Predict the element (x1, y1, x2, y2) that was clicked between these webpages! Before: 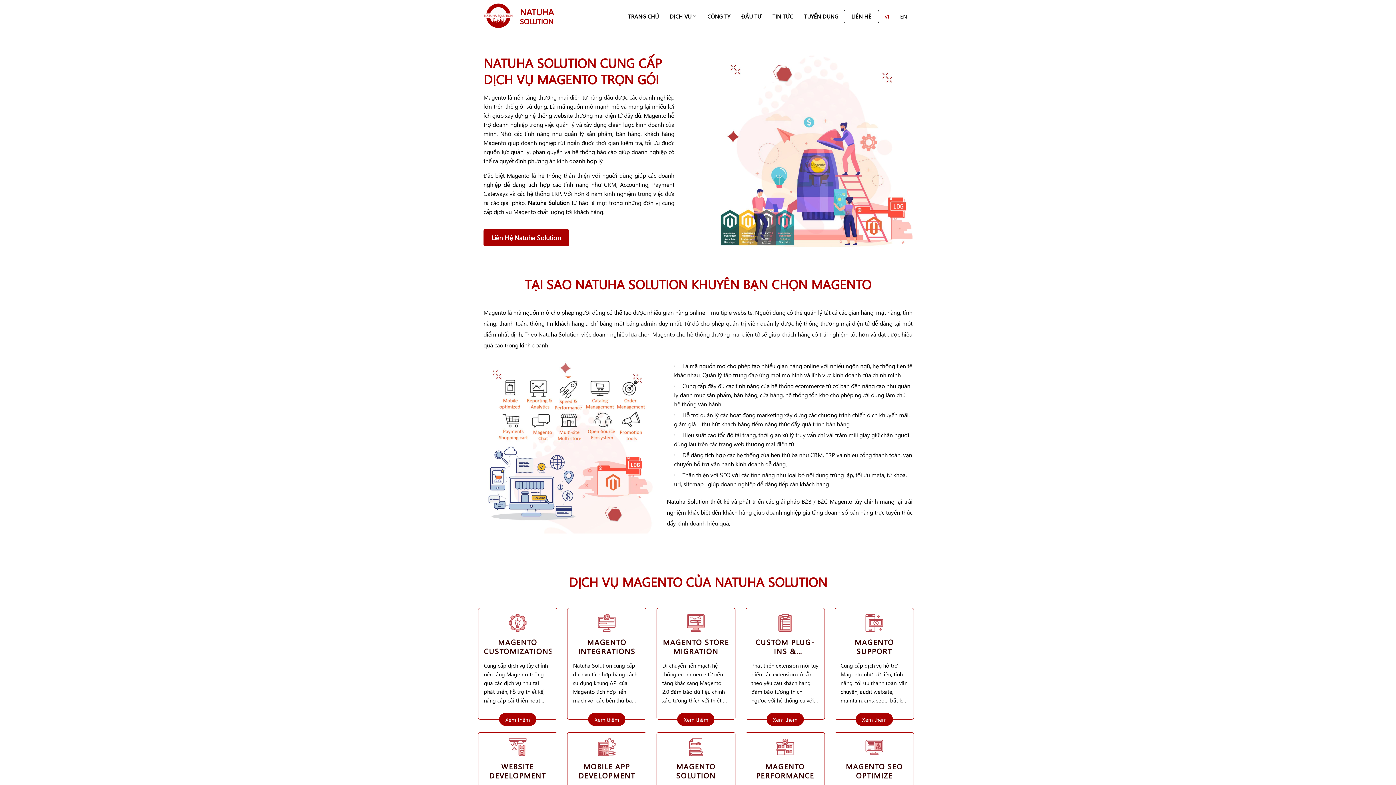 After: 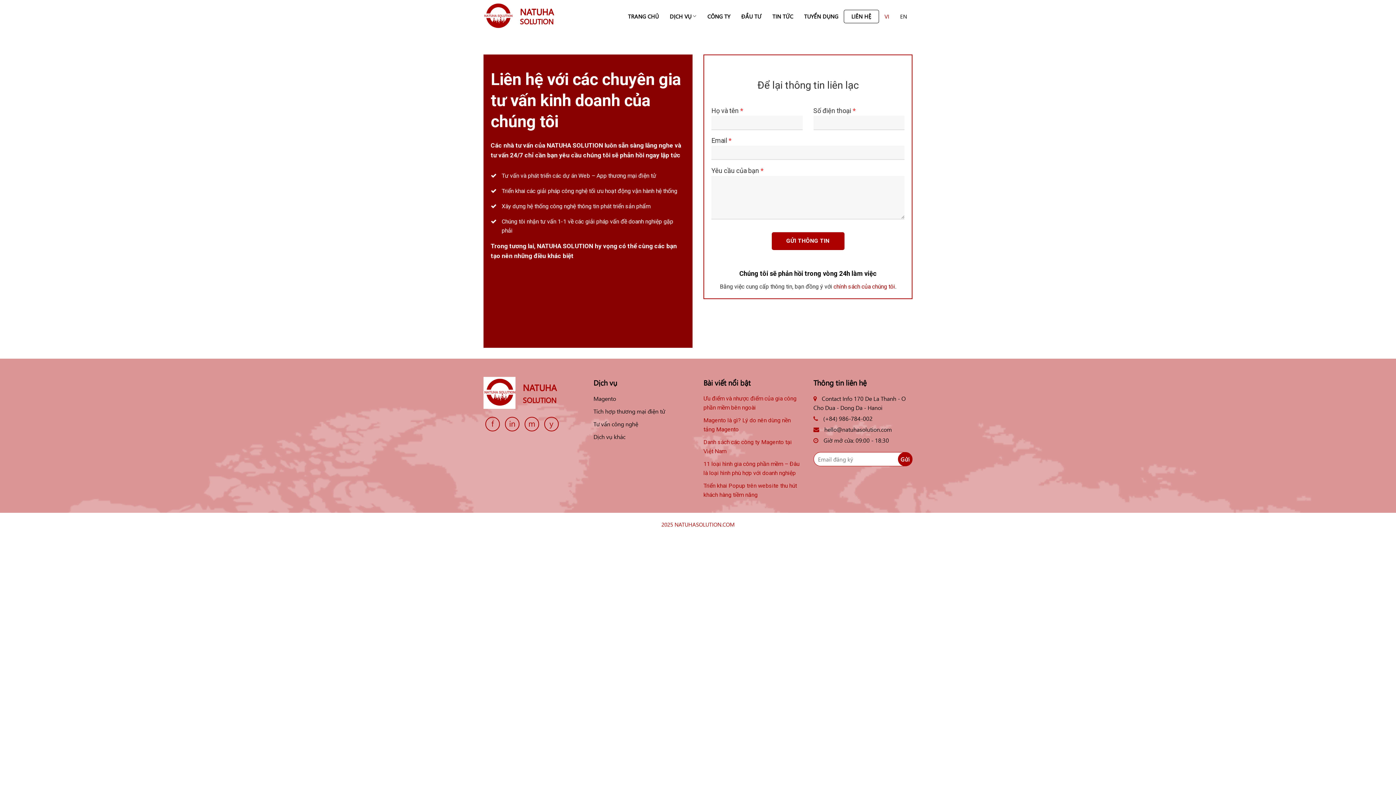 Action: bbox: (846, 11, 877, 20) label: LIÊN HỆ